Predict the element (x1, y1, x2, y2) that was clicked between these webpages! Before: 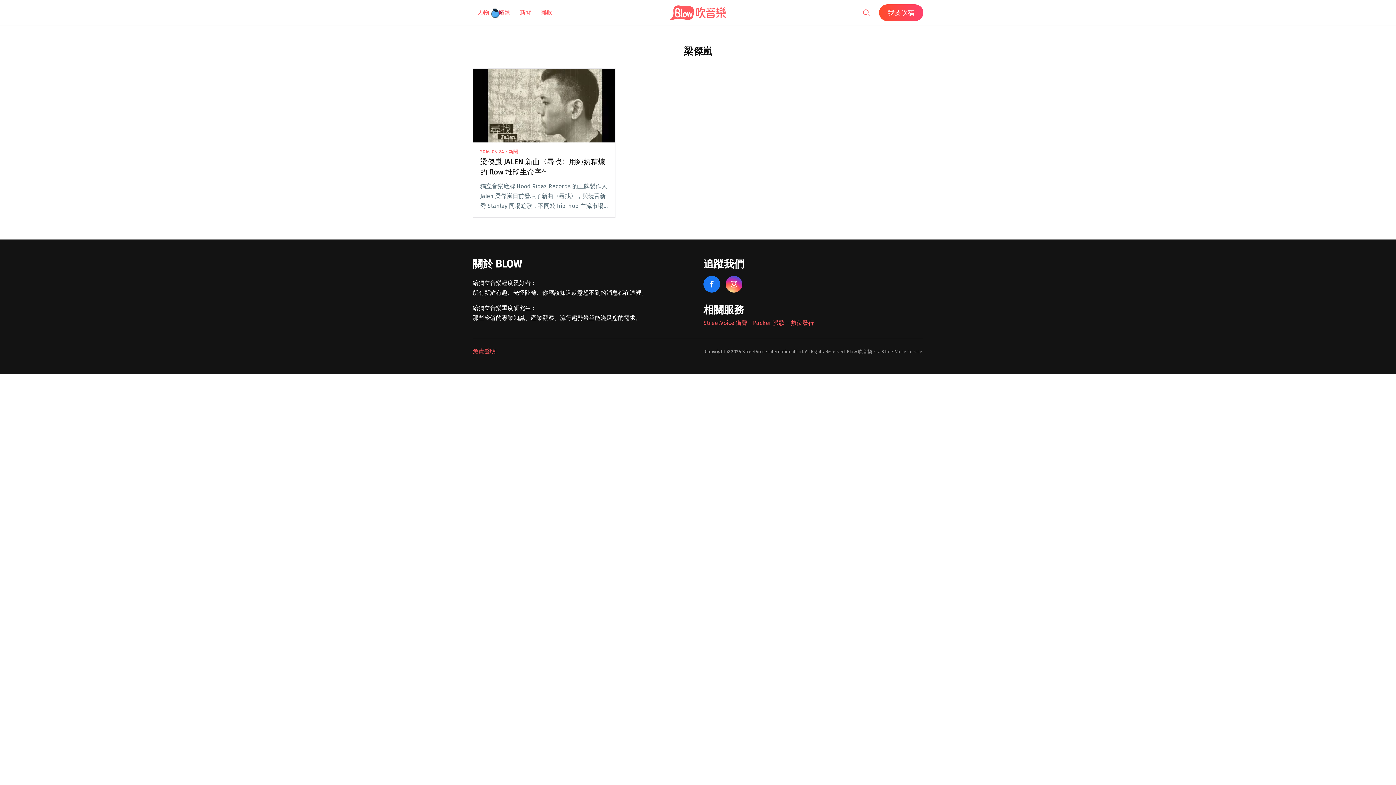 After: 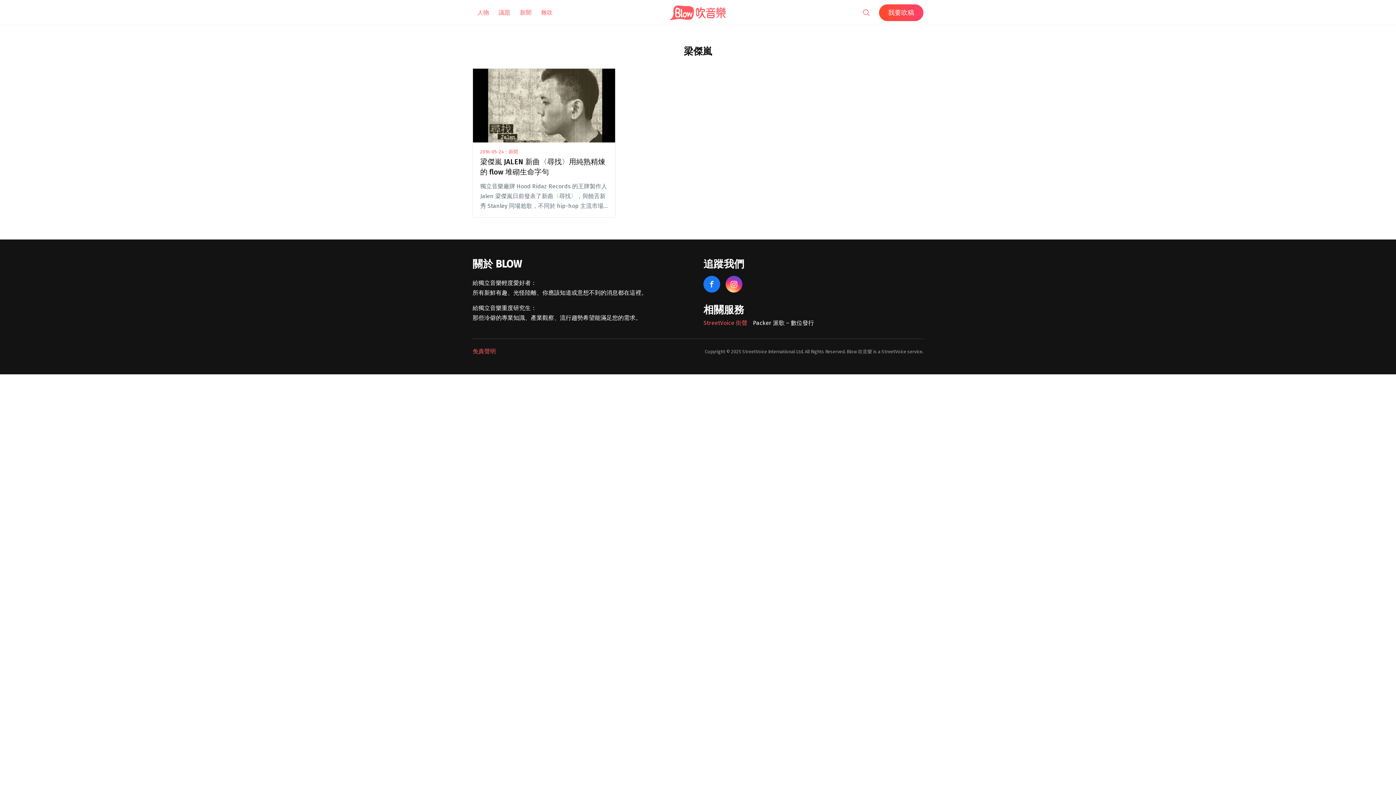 Action: label: Packer 派歌 – 數位發行 bbox: (753, 319, 814, 326)